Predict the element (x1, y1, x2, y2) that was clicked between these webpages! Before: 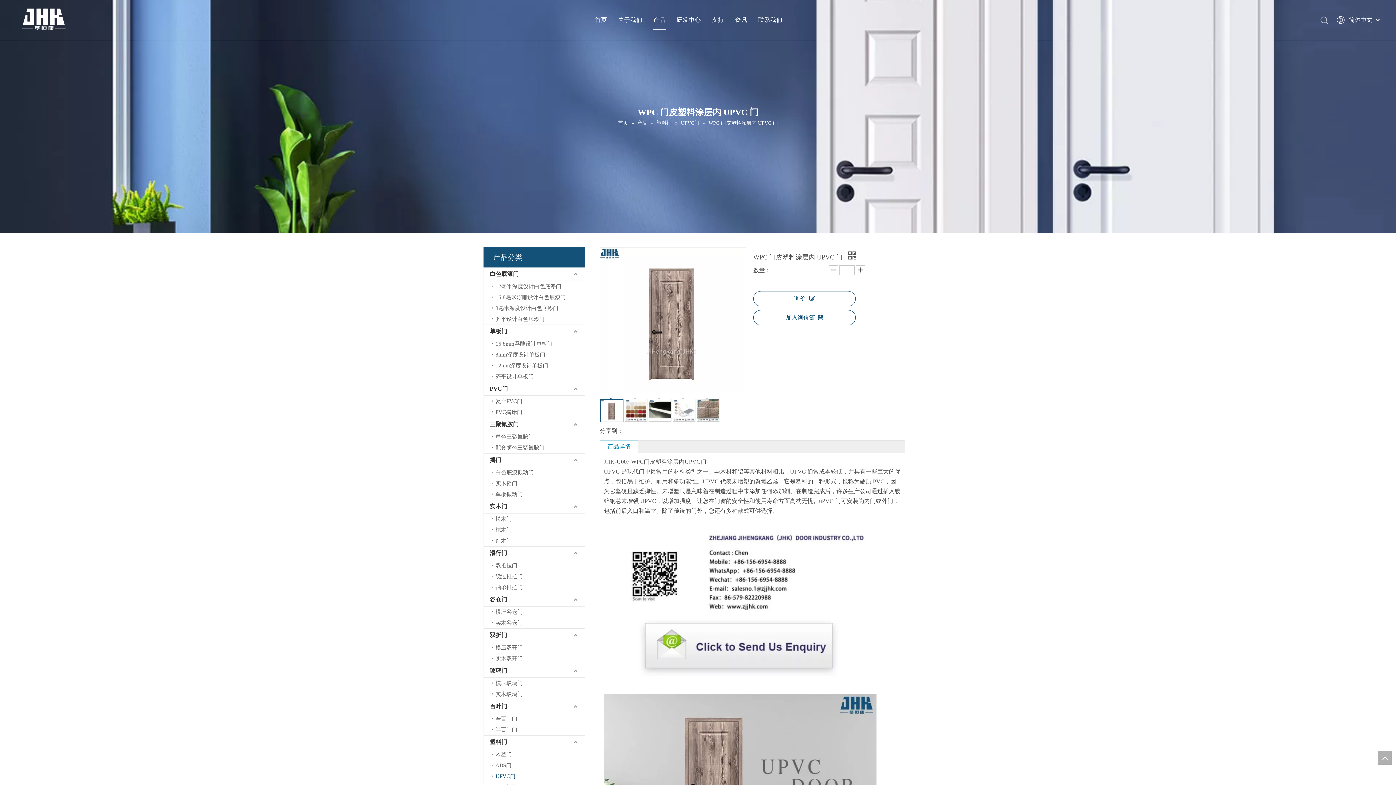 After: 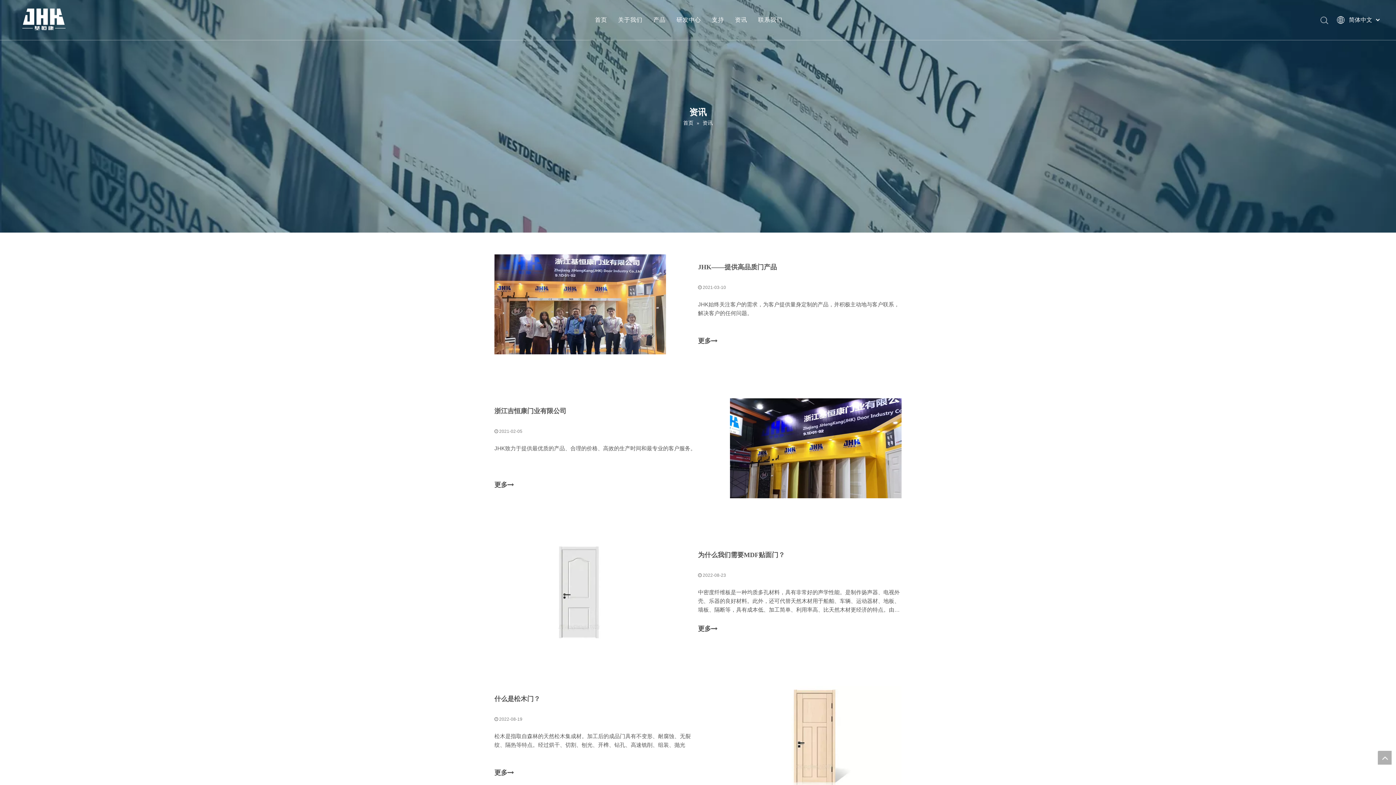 Action: bbox: (735, 16, 747, 22) label: 资讯